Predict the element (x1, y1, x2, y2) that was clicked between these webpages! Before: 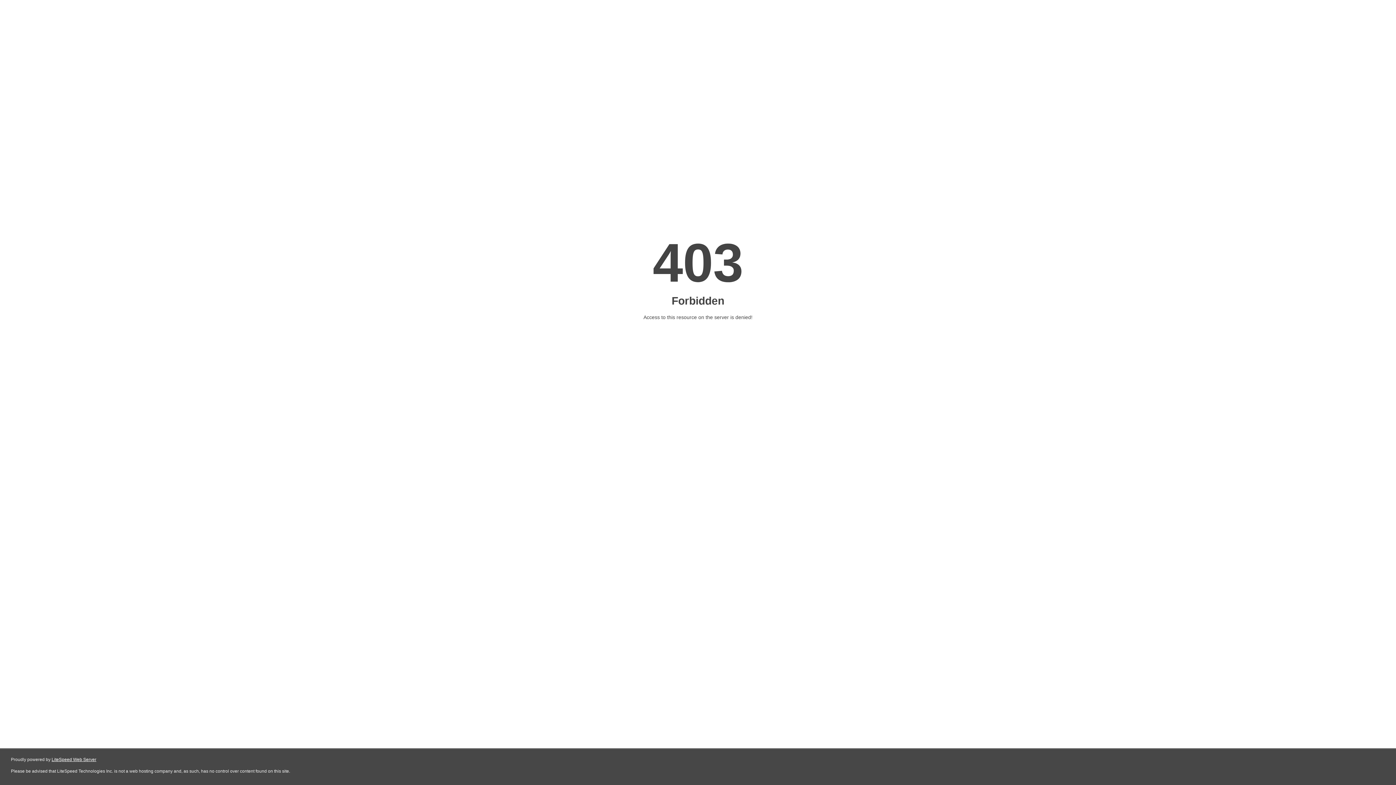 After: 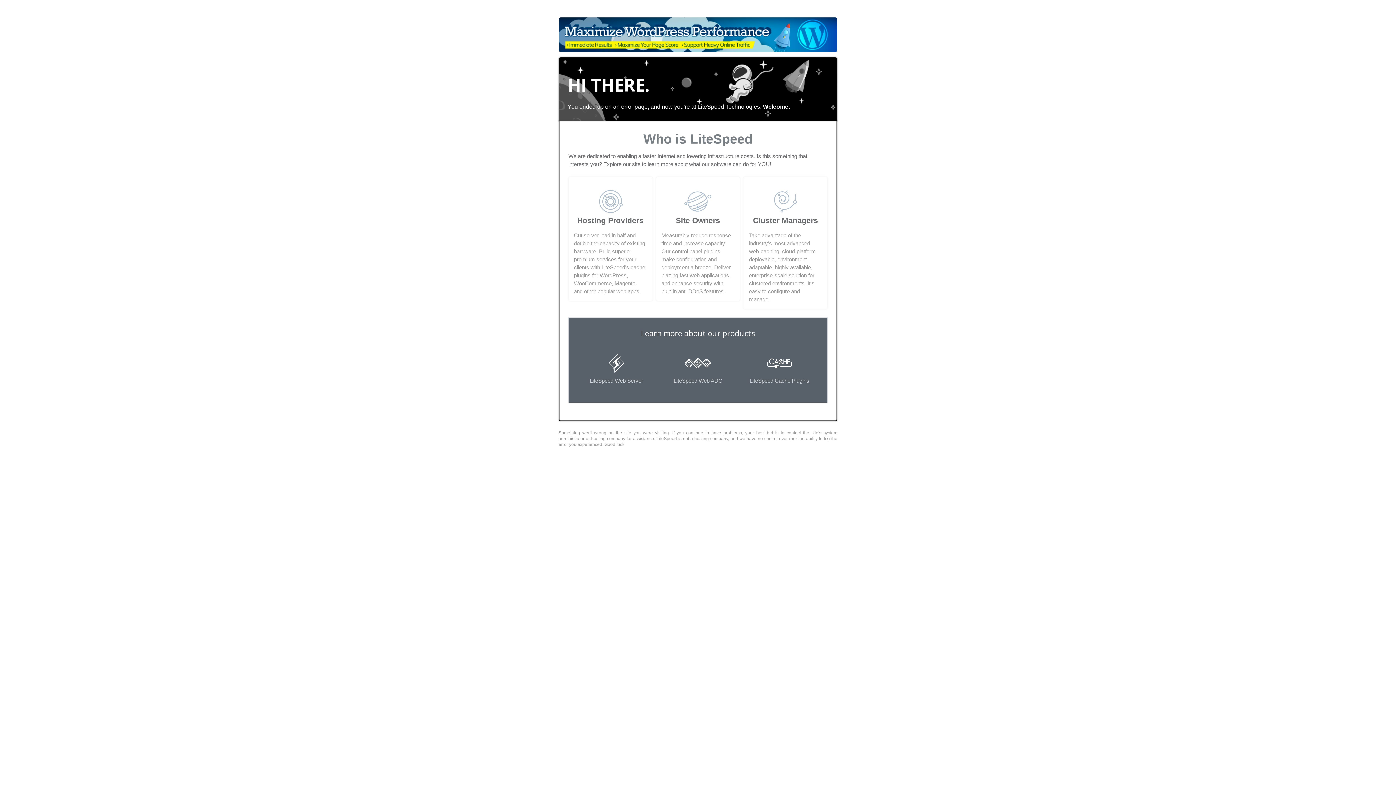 Action: label: LiteSpeed Web Server bbox: (51, 757, 96, 762)